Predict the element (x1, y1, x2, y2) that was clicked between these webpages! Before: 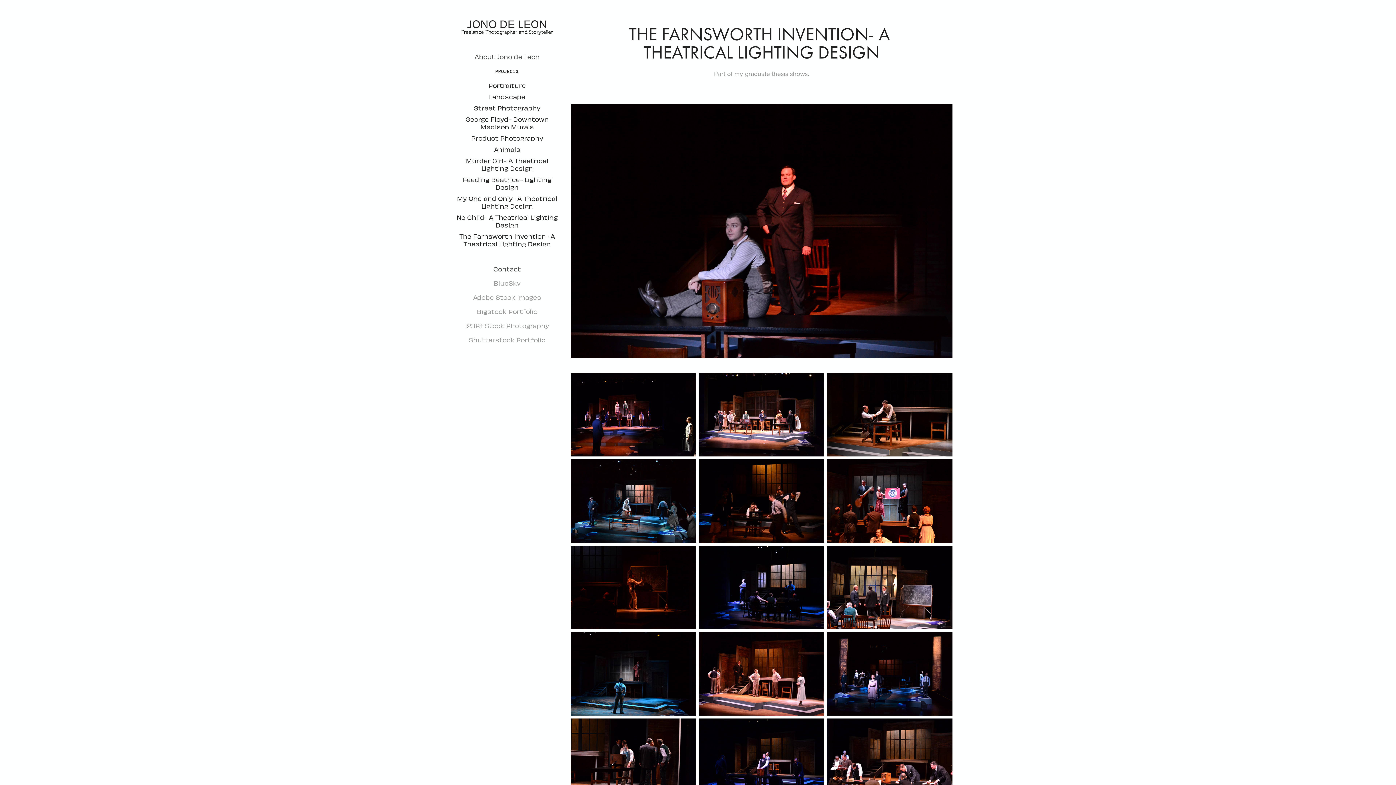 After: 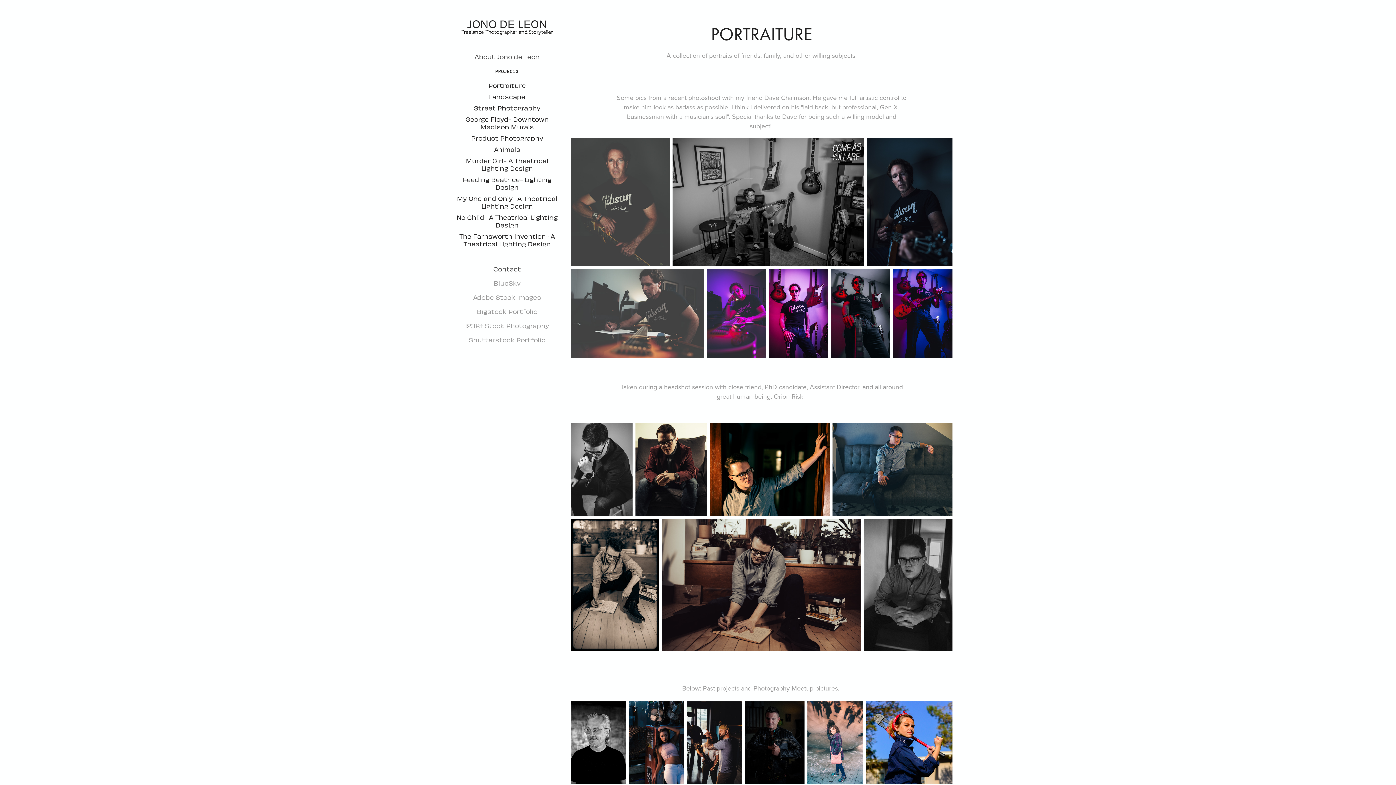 Action: label: Portraiture bbox: (488, 81, 526, 89)